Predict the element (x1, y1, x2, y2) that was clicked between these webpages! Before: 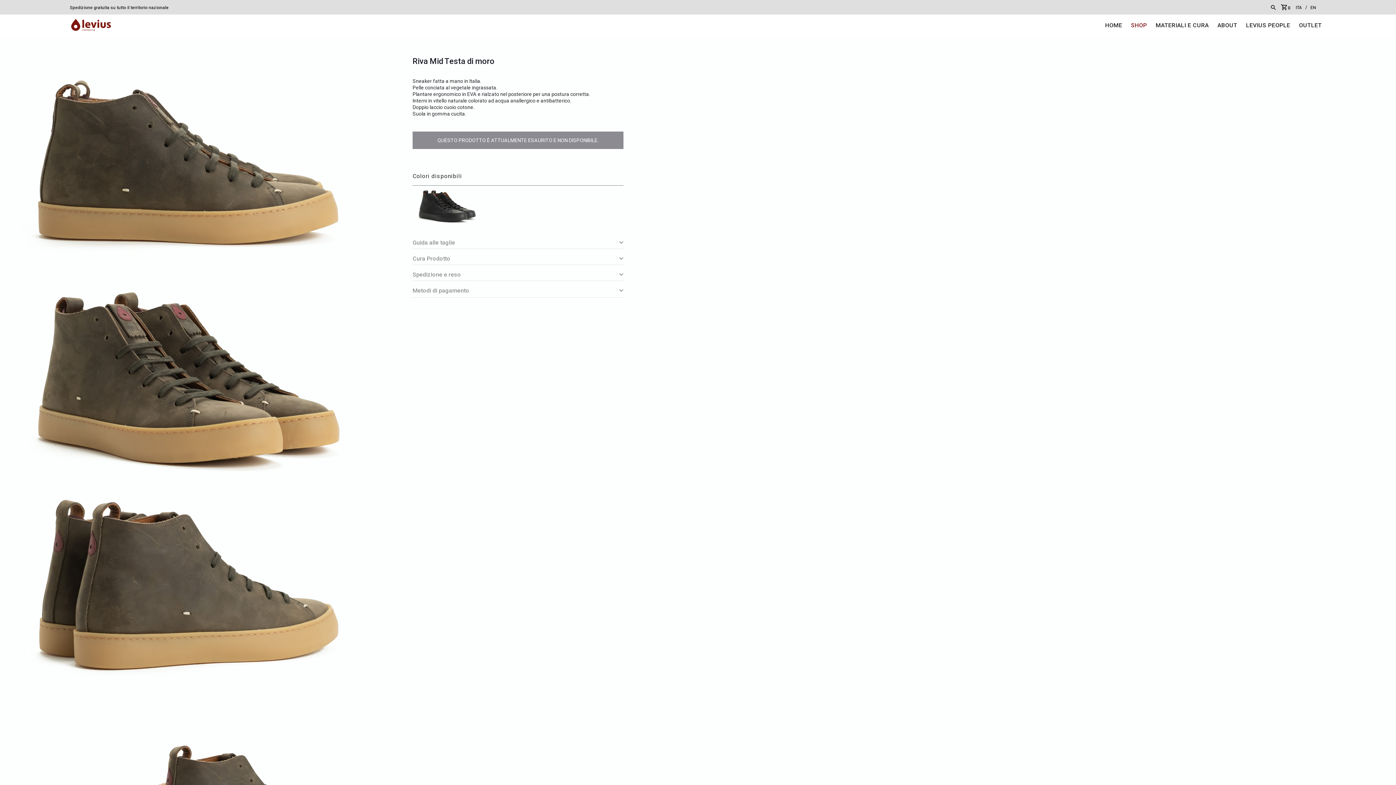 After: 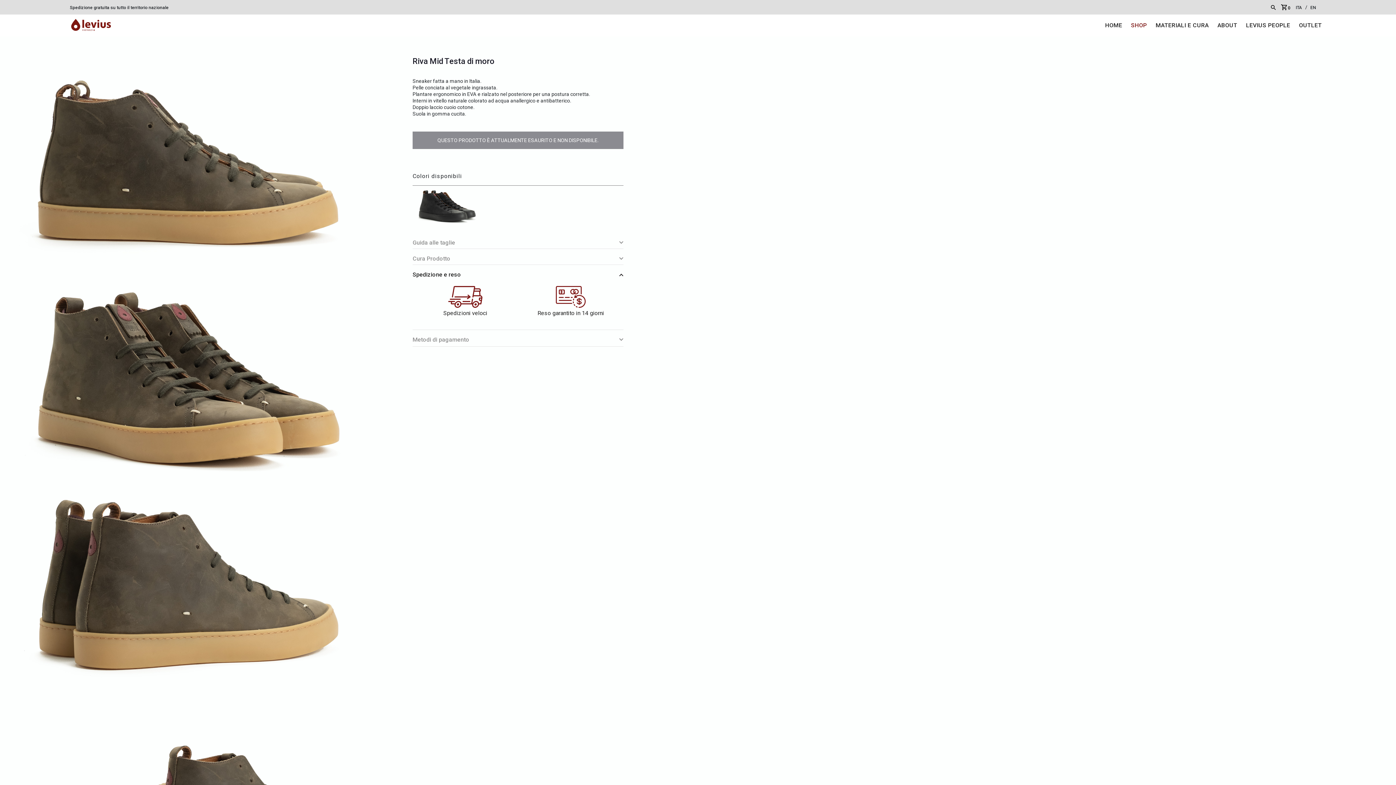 Action: bbox: (412, 271, 623, 277) label: Spedizione e reso